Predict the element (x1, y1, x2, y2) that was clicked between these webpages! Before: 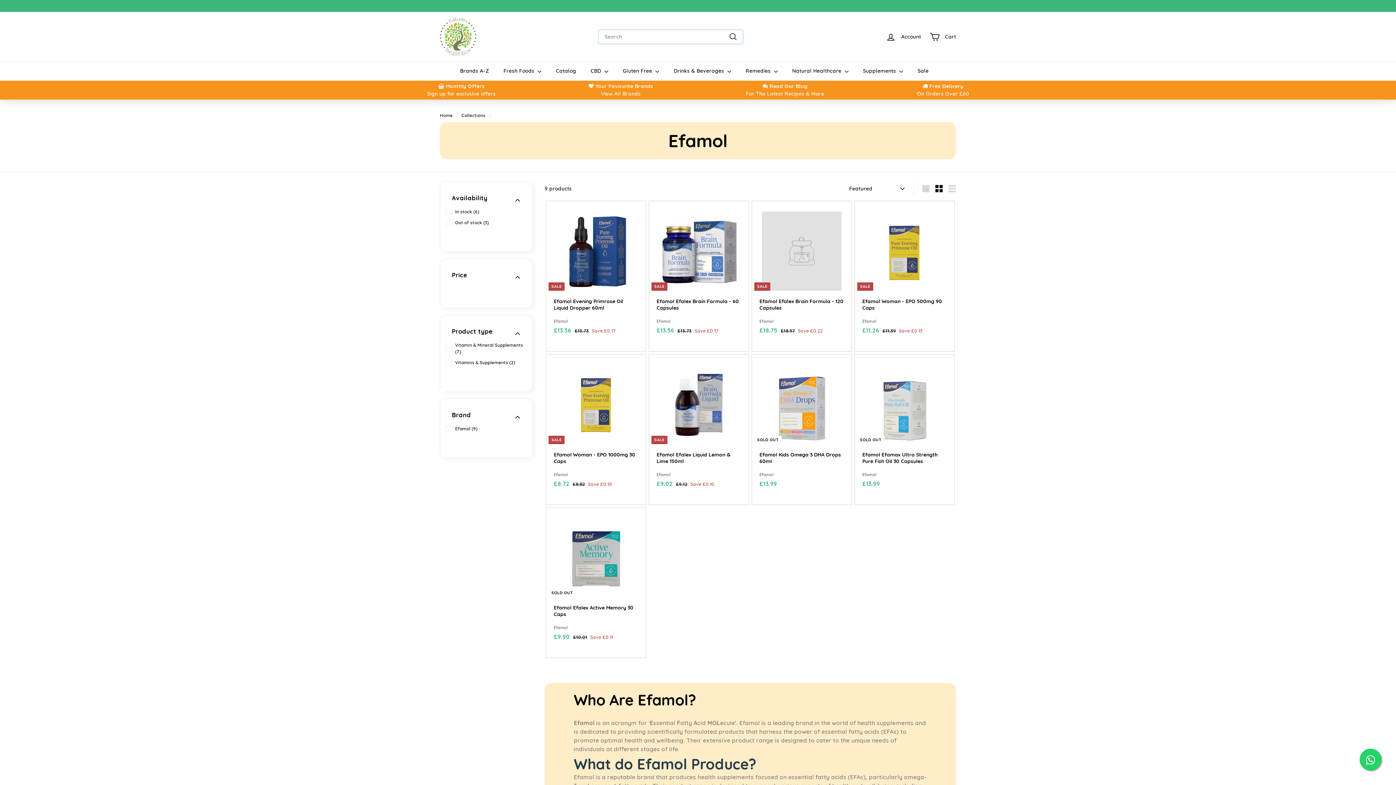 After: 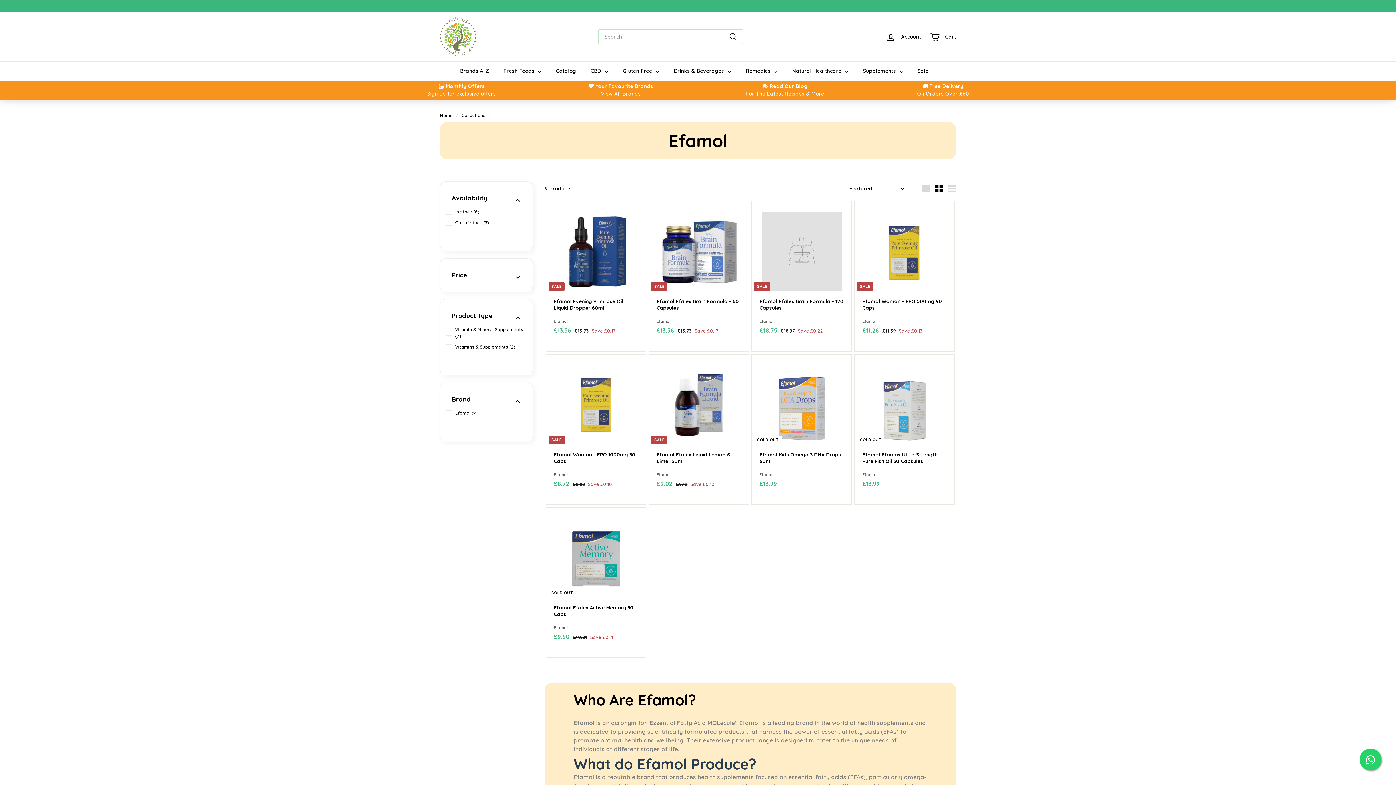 Action: label: Price bbox: (446, 264, 527, 285)